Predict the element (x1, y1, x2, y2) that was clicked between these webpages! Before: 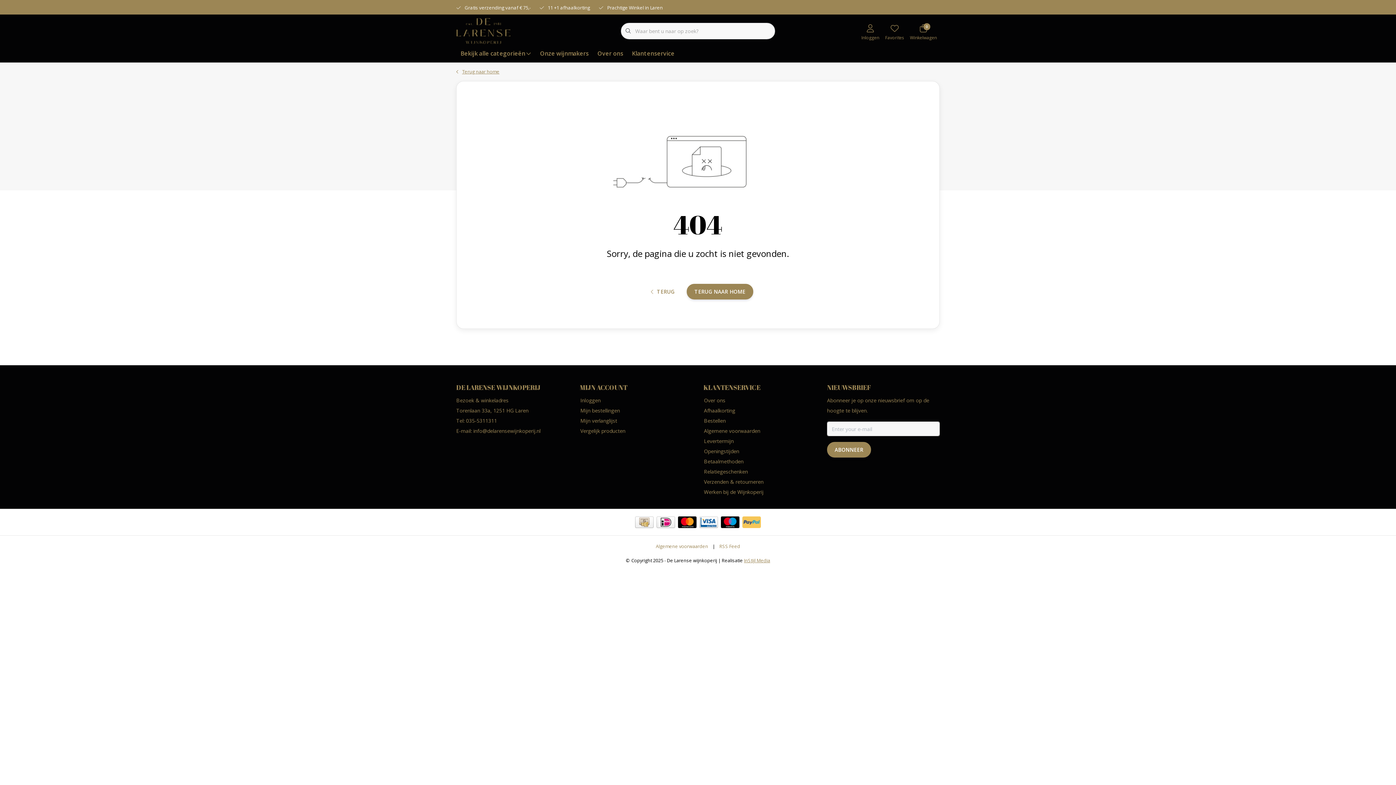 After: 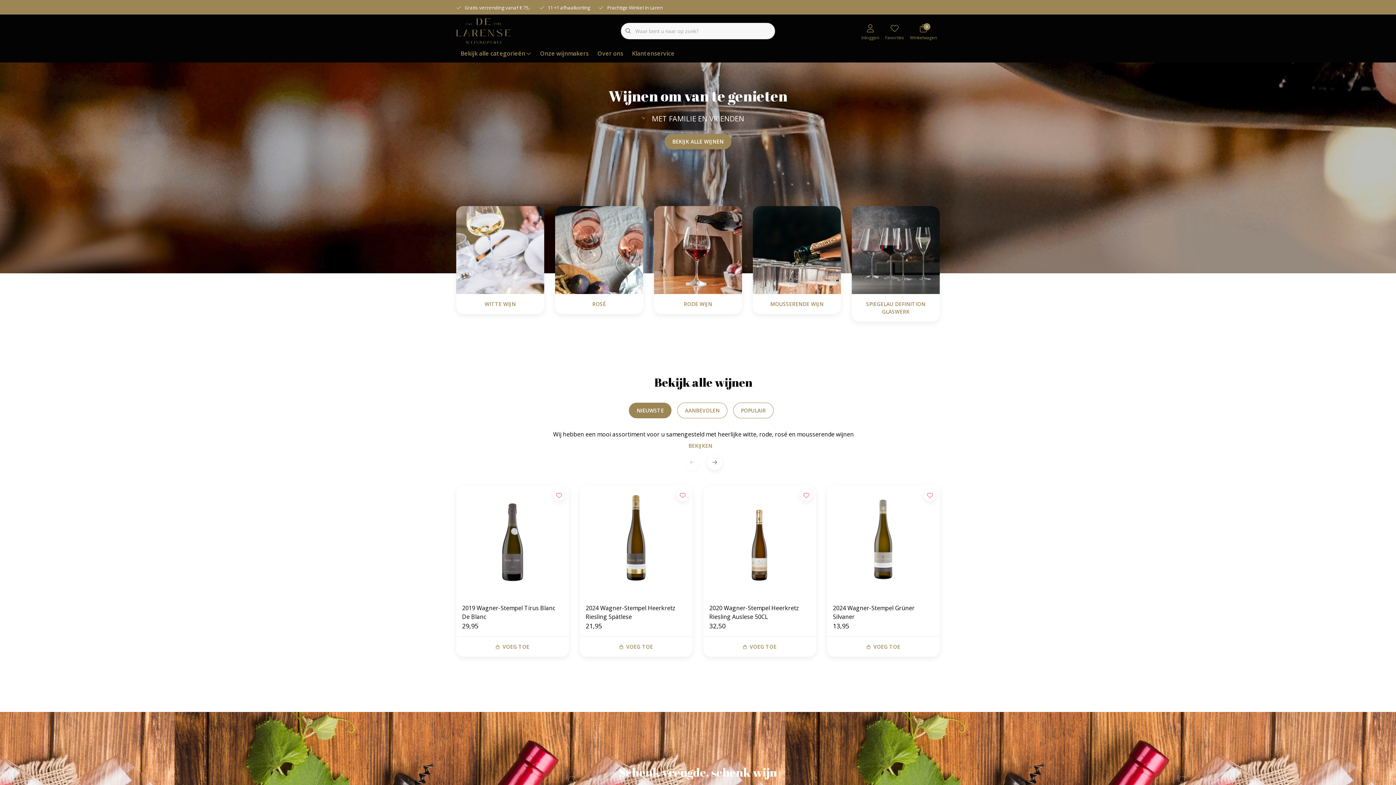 Action: label: TERUG NAAR HOME bbox: (686, 284, 753, 299)